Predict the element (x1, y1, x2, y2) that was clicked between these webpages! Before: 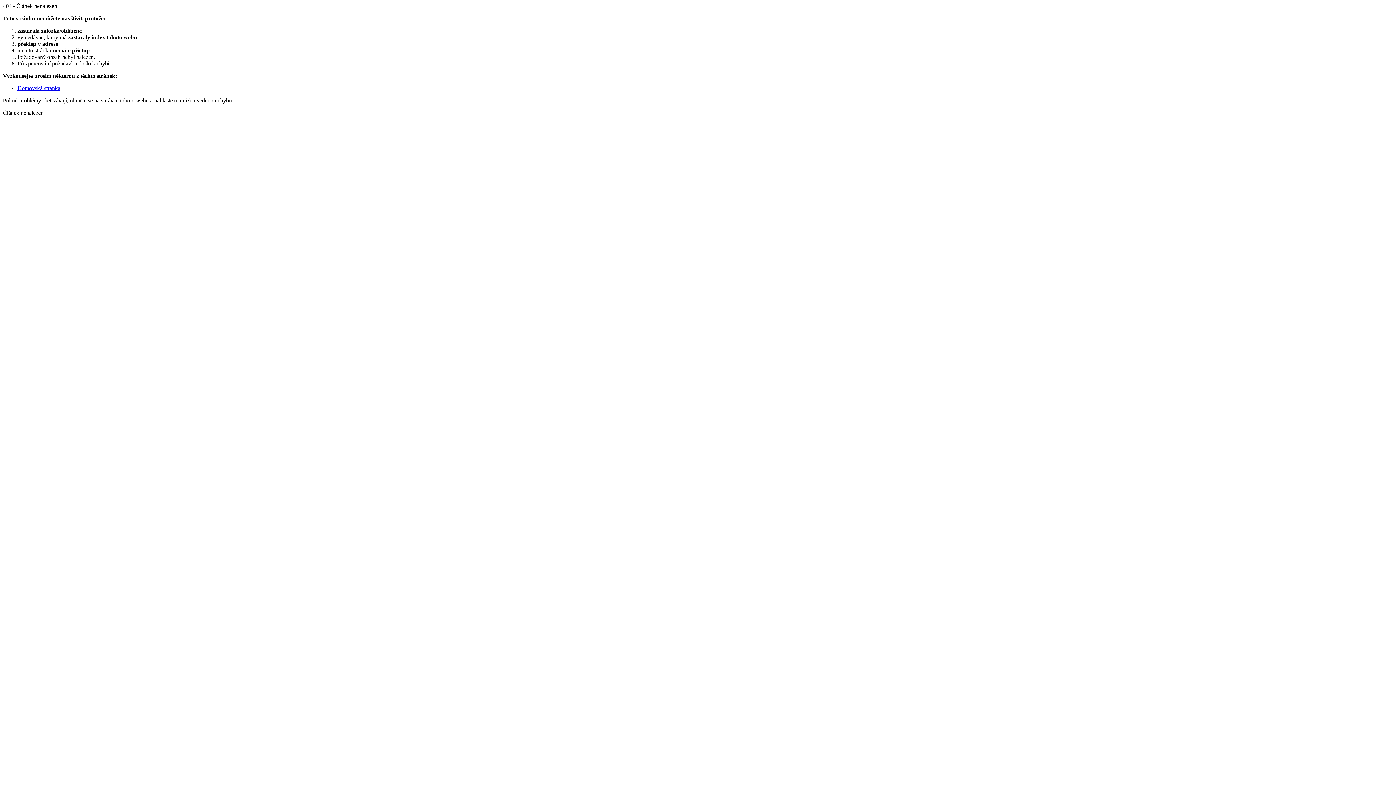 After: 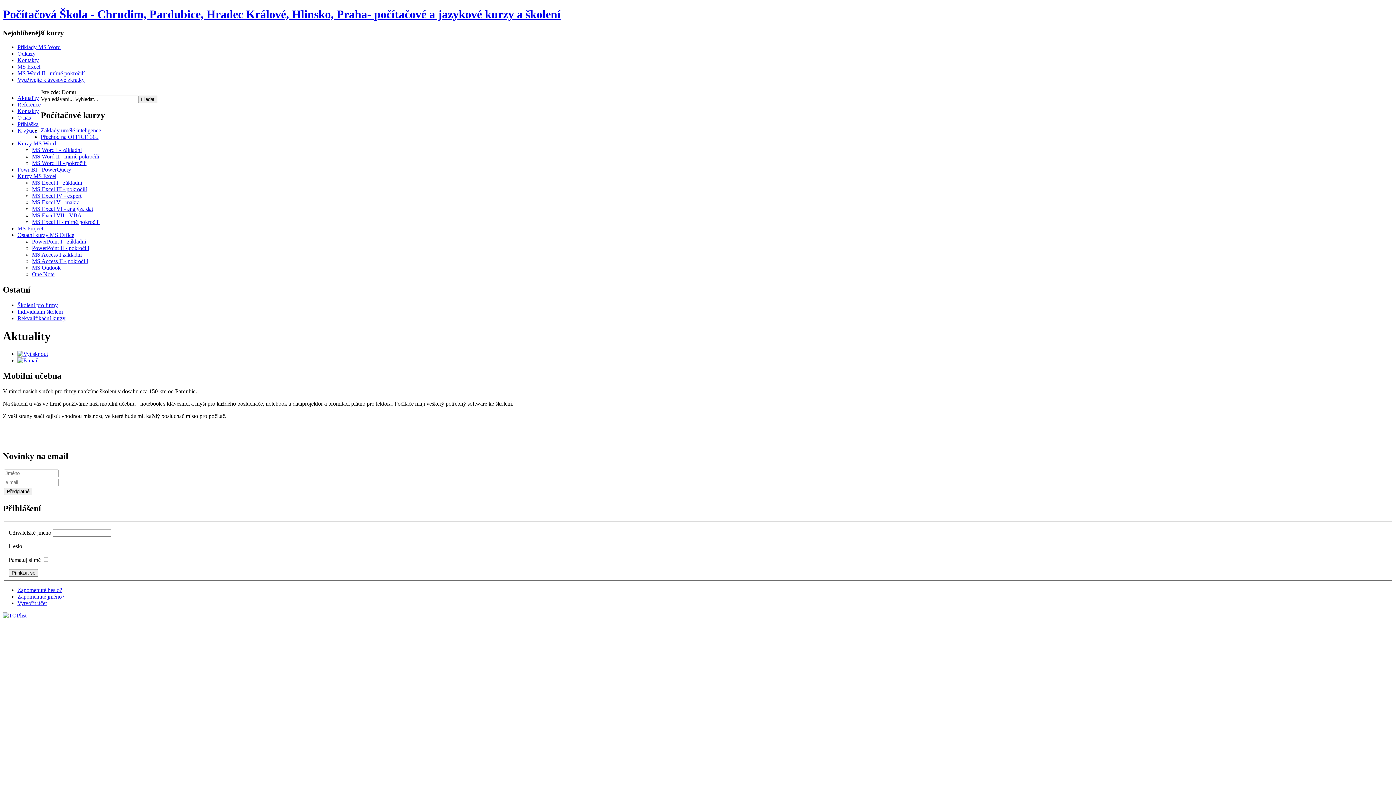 Action: bbox: (17, 85, 60, 91) label: Domovská stránka